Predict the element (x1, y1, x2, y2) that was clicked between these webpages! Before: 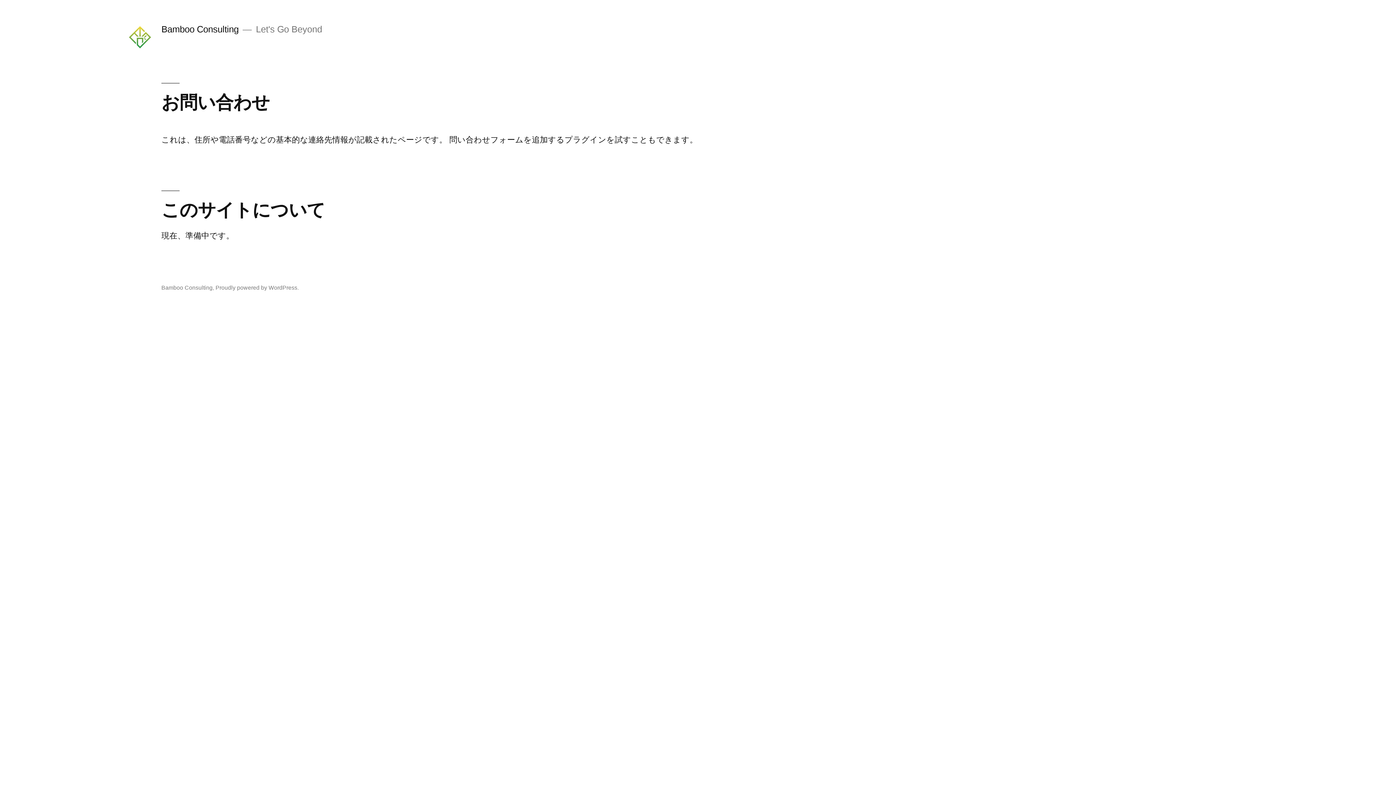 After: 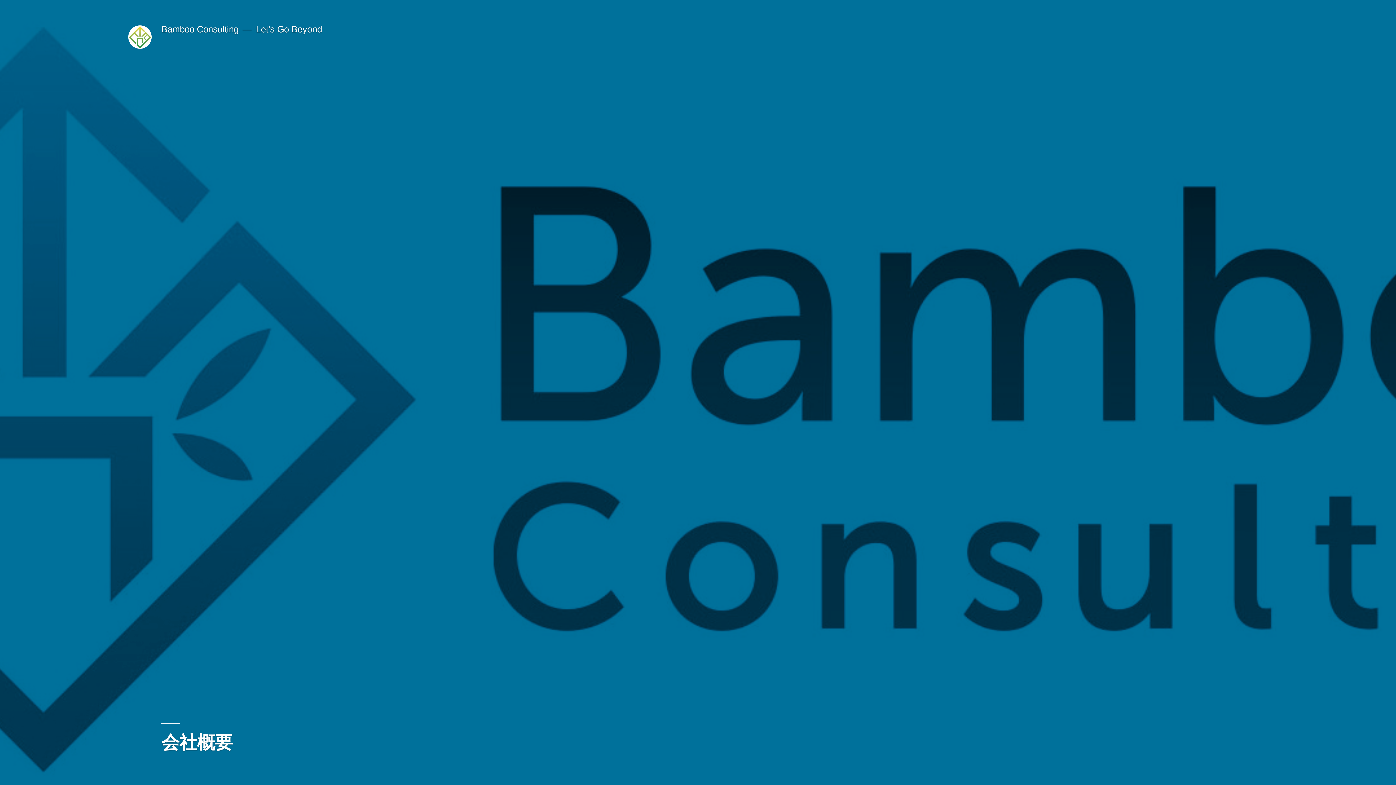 Action: label: Bamboo Consulting bbox: (161, 24, 238, 34)